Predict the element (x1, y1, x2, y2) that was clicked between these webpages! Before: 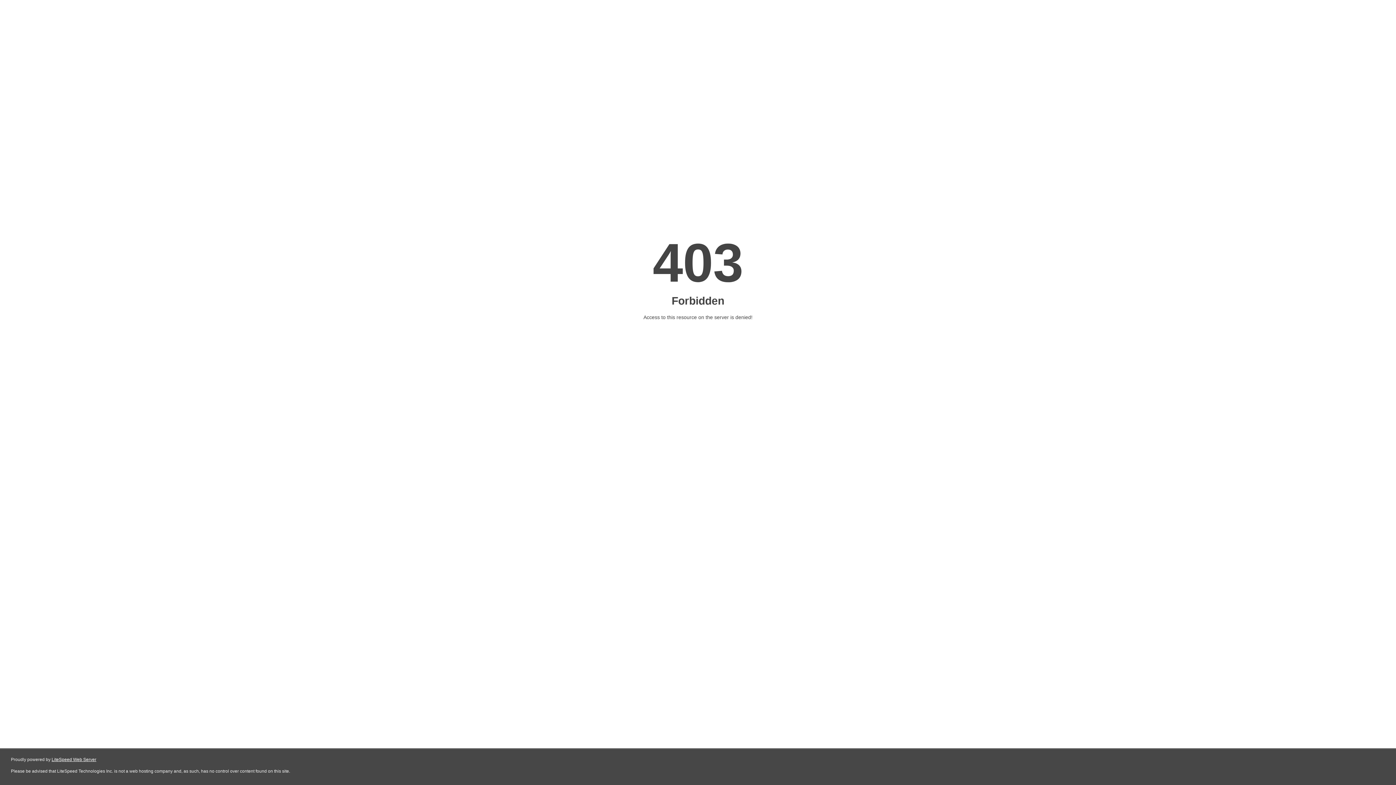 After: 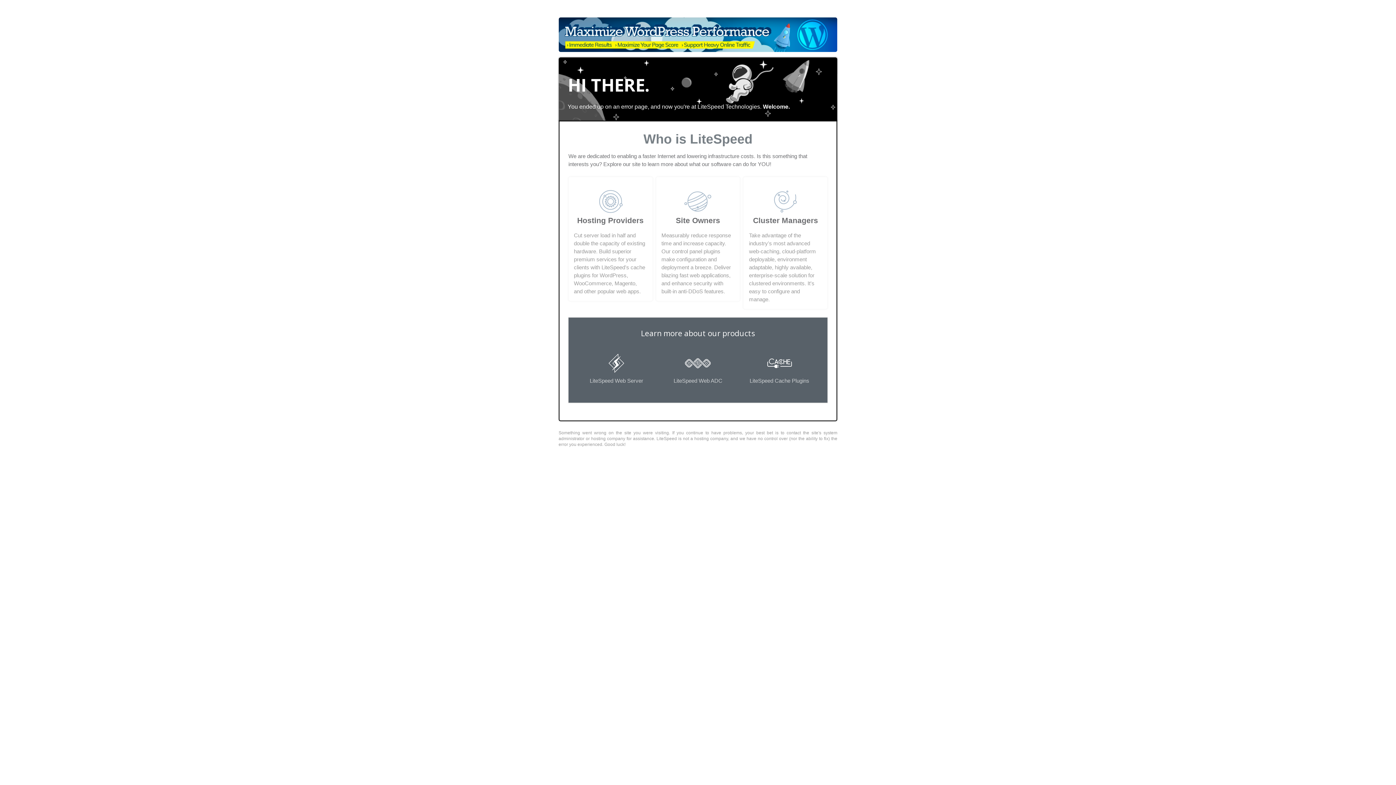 Action: label: LiteSpeed Web Server bbox: (51, 757, 96, 762)